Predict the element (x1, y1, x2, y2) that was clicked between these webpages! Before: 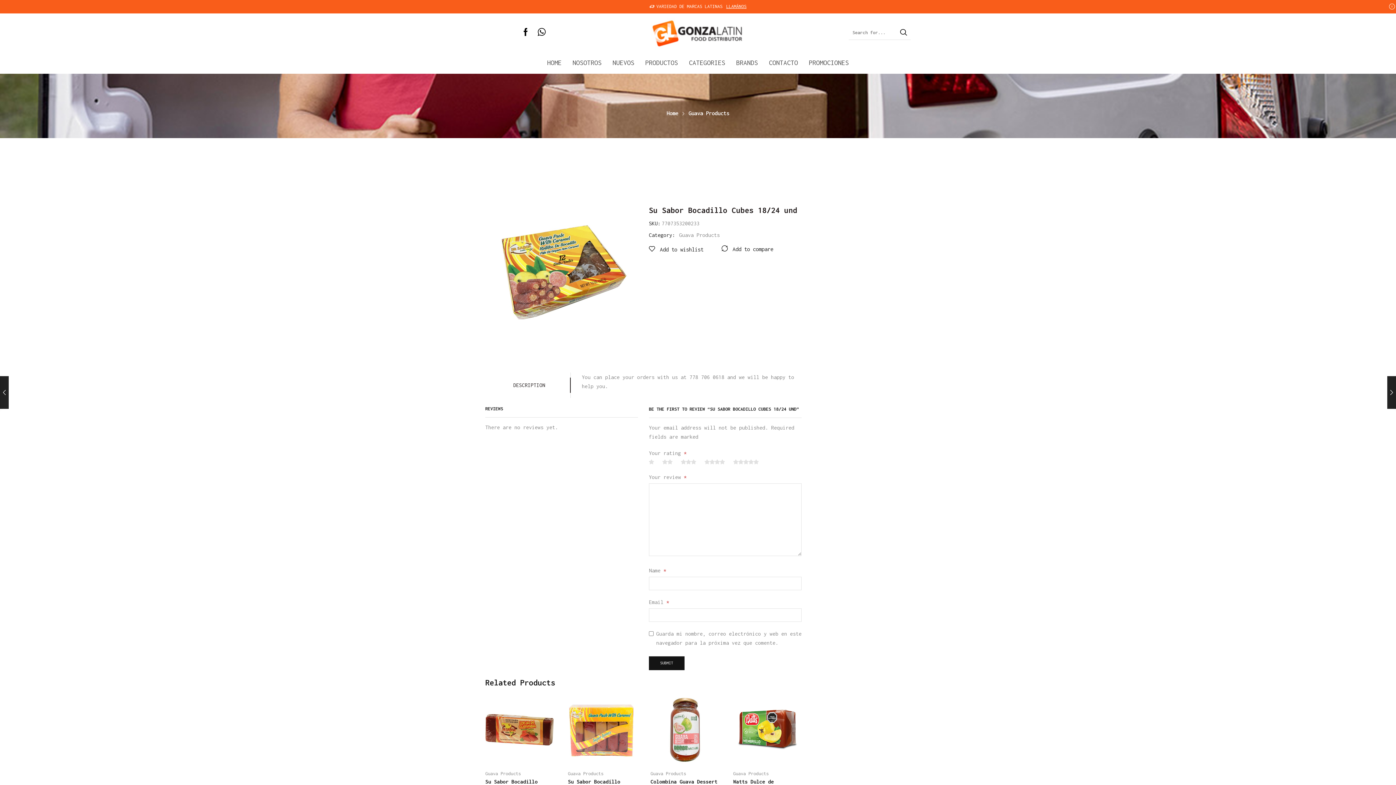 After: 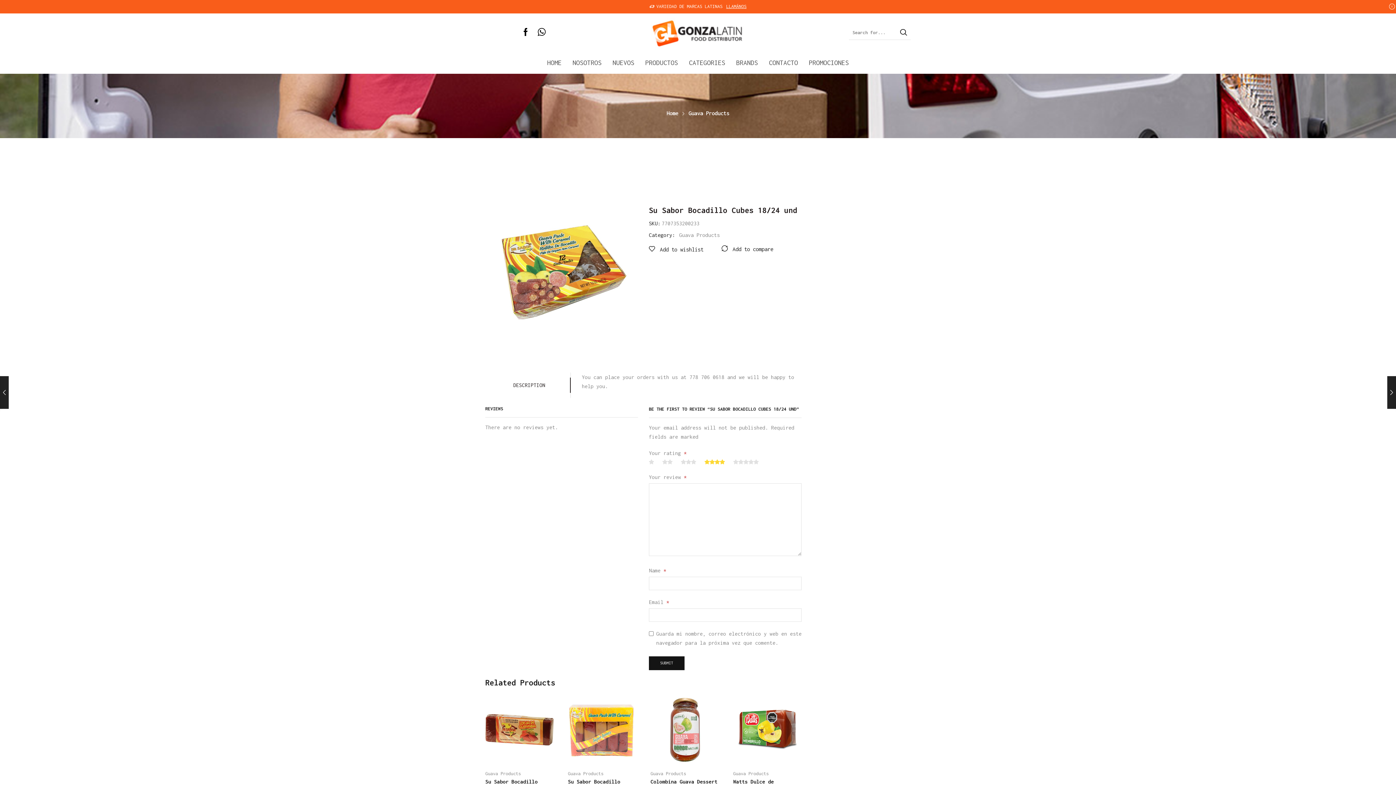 Action: bbox: (704, 458, 725, 466) label: 4